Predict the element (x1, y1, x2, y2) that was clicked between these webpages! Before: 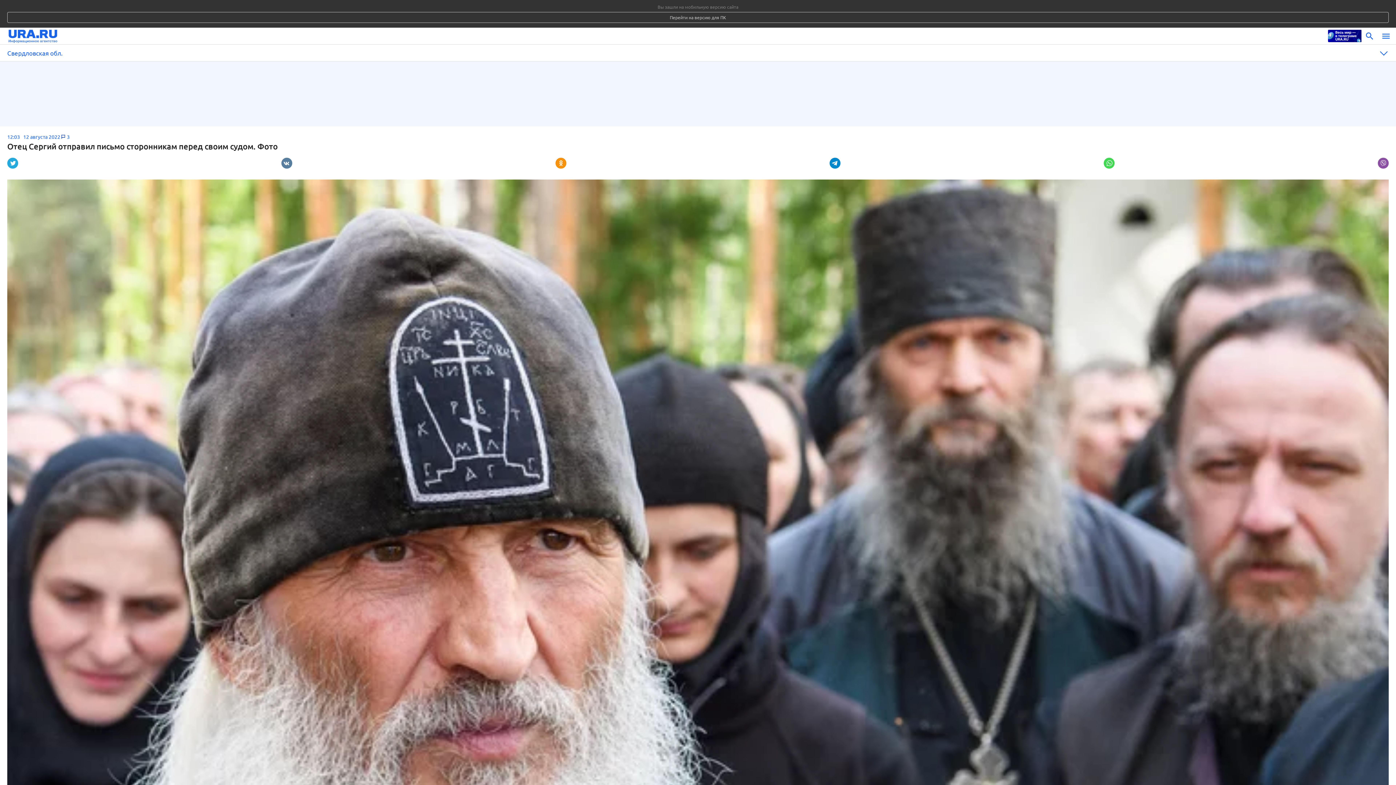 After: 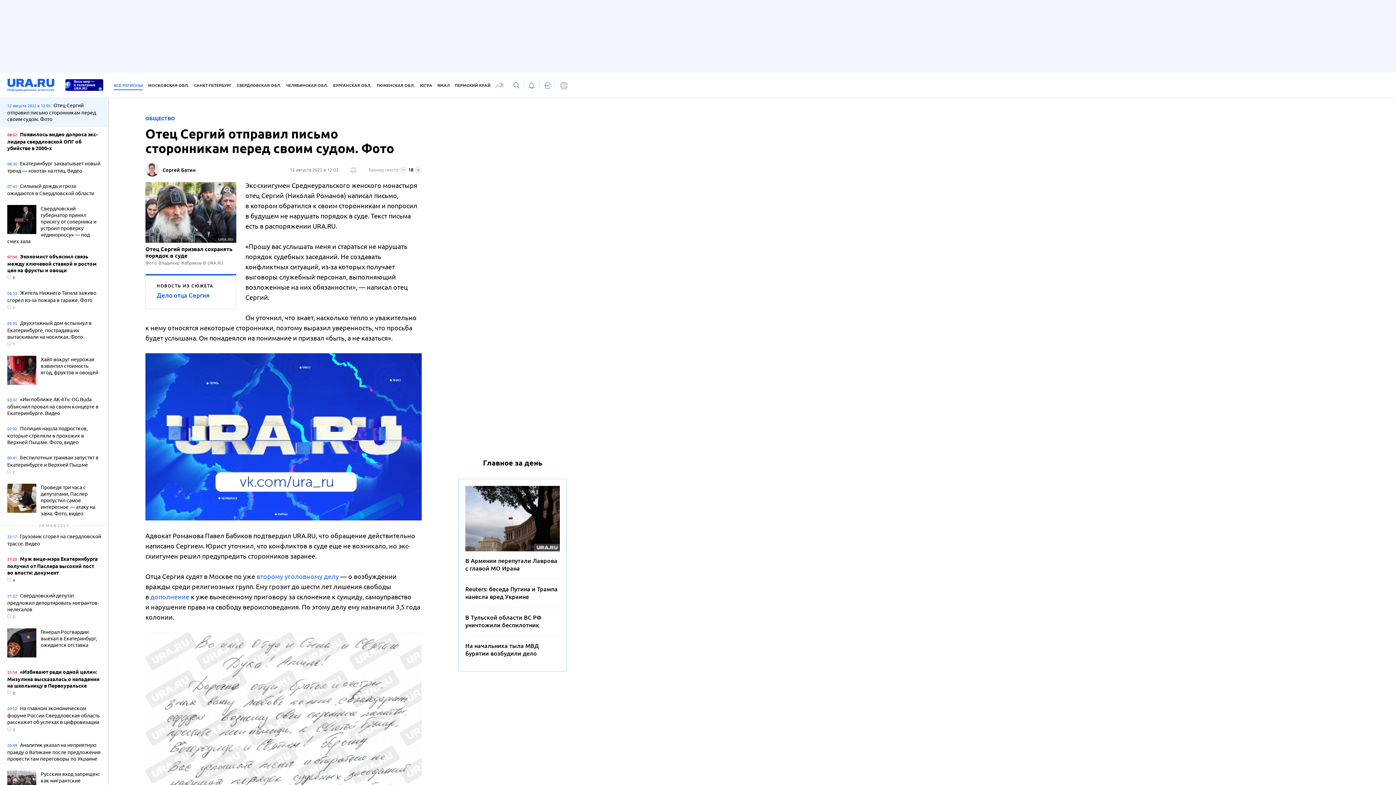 Action: bbox: (7, 12, 1389, 22) label: Перейти на версию для ПК